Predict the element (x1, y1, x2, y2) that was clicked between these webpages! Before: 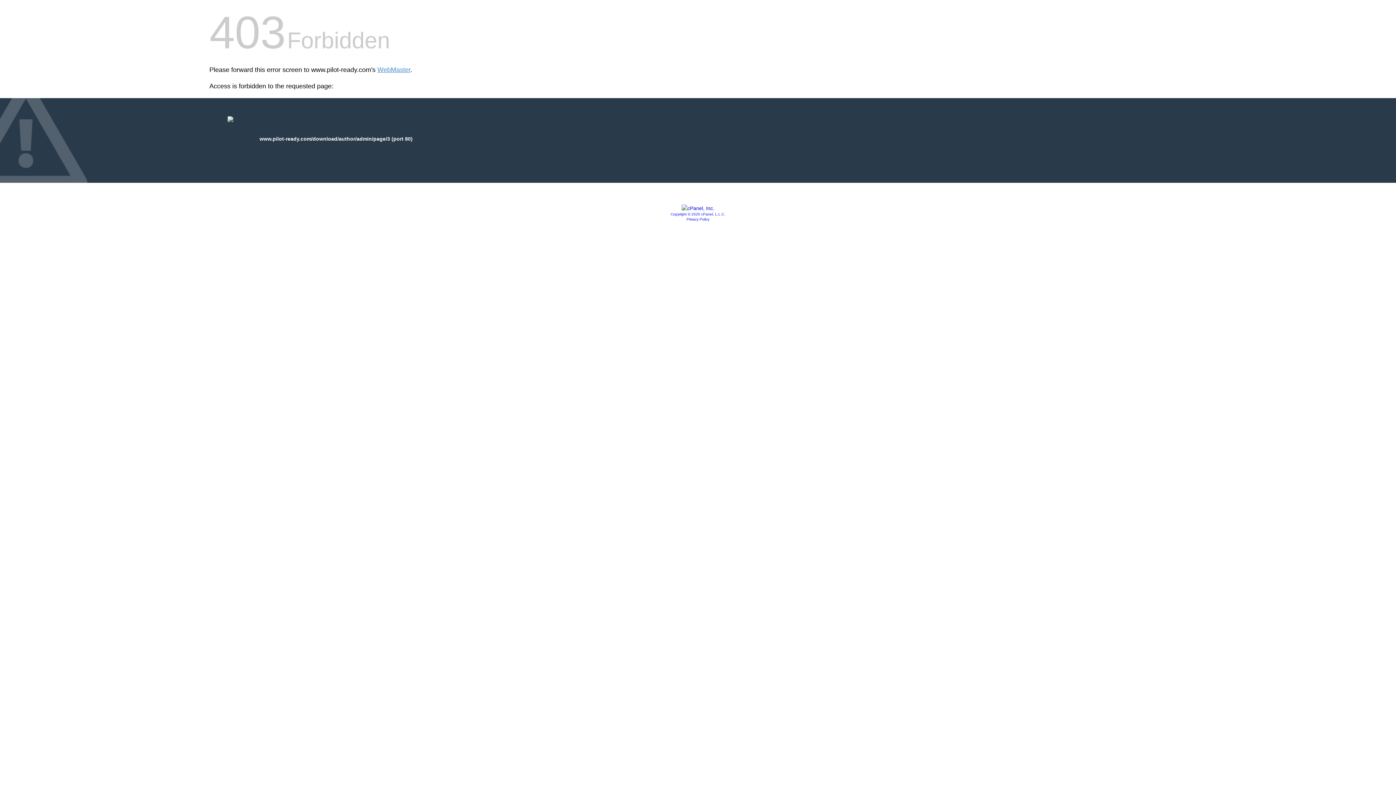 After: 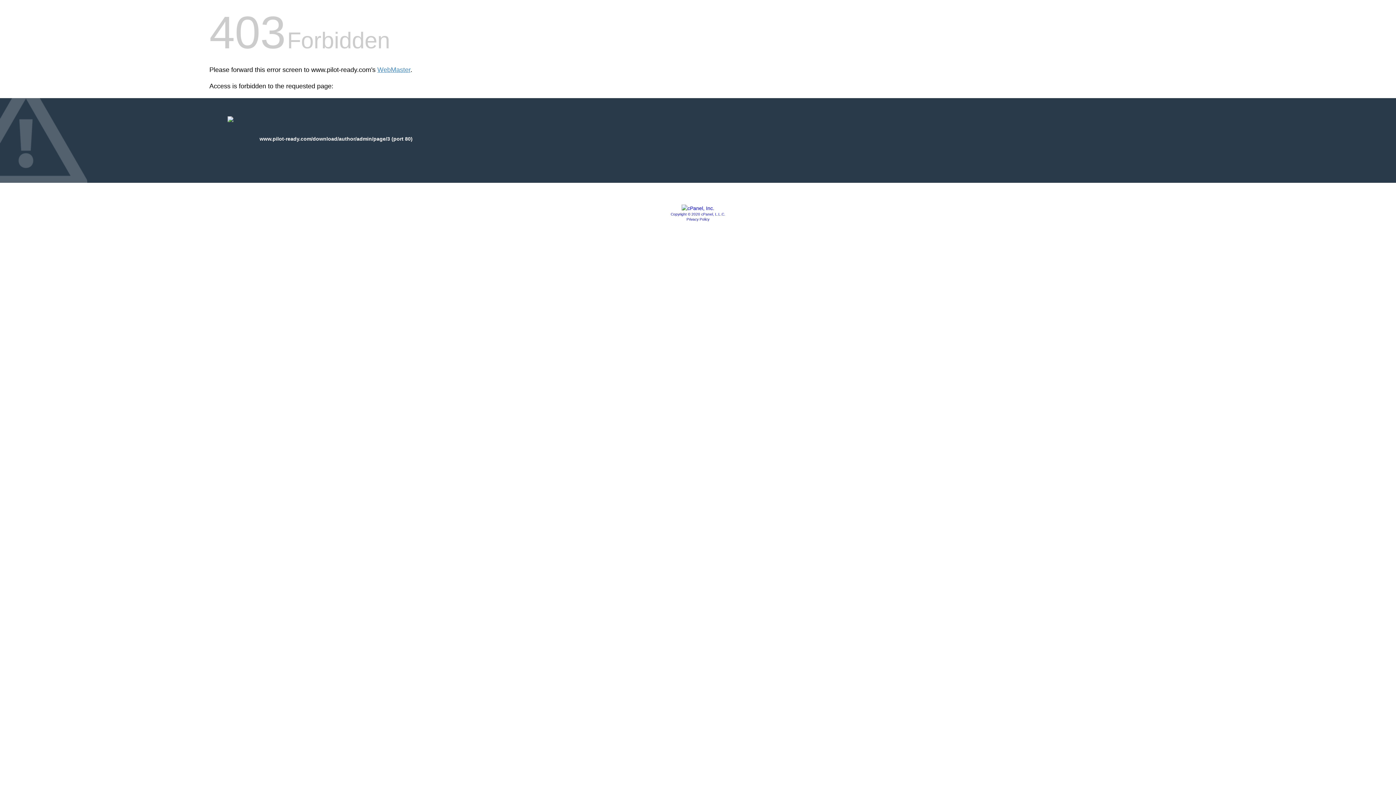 Action: bbox: (686, 217, 709, 221) label: Privacy Policy